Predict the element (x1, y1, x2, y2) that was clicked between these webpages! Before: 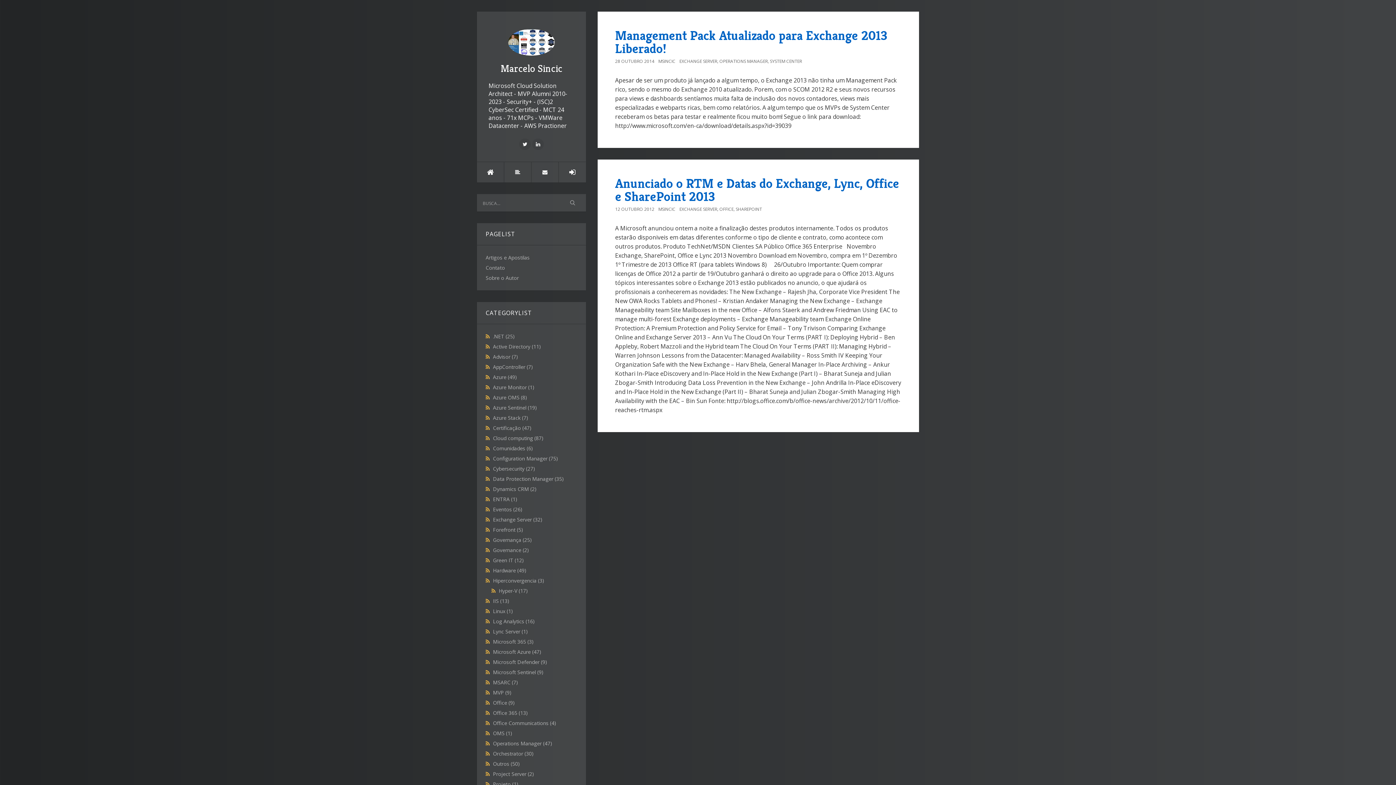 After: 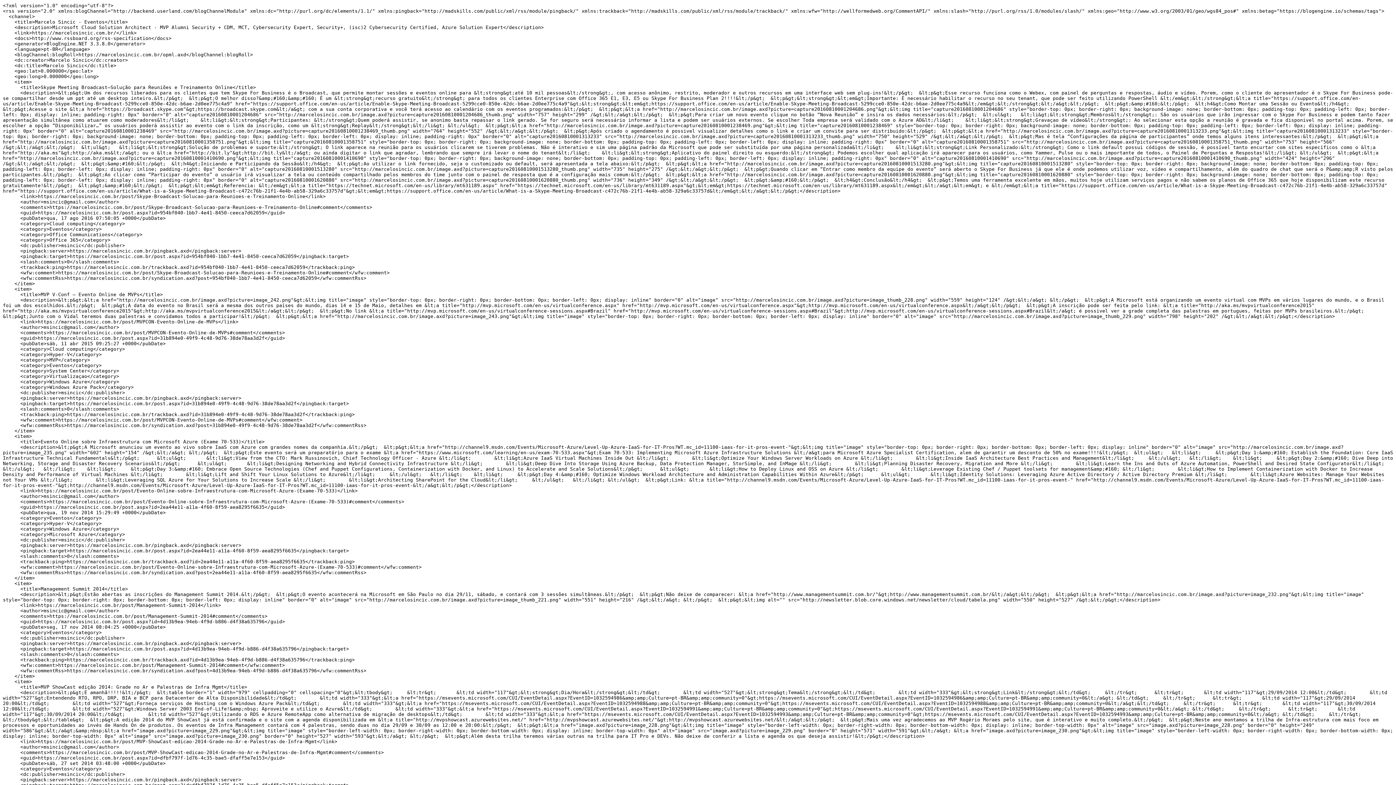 Action: bbox: (485, 506, 493, 513) label:  